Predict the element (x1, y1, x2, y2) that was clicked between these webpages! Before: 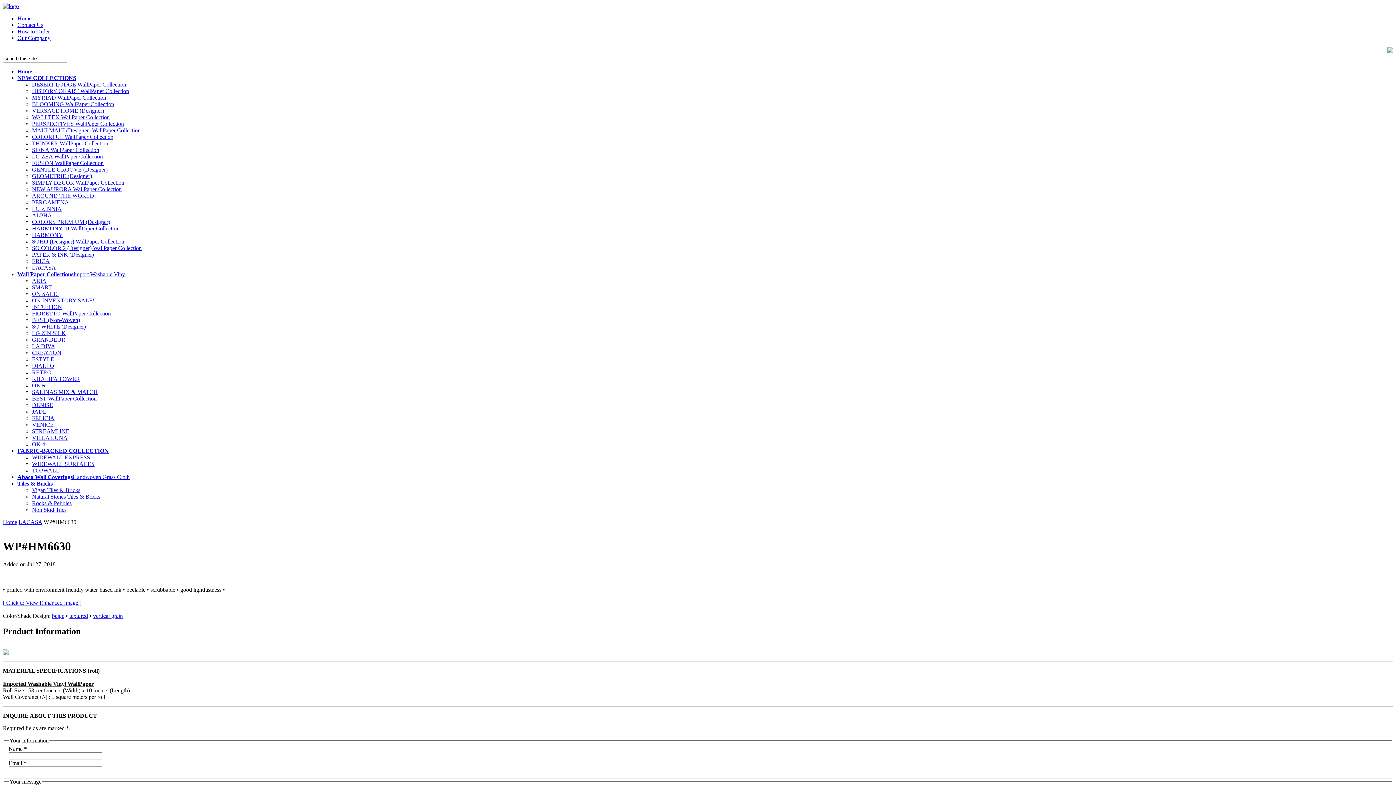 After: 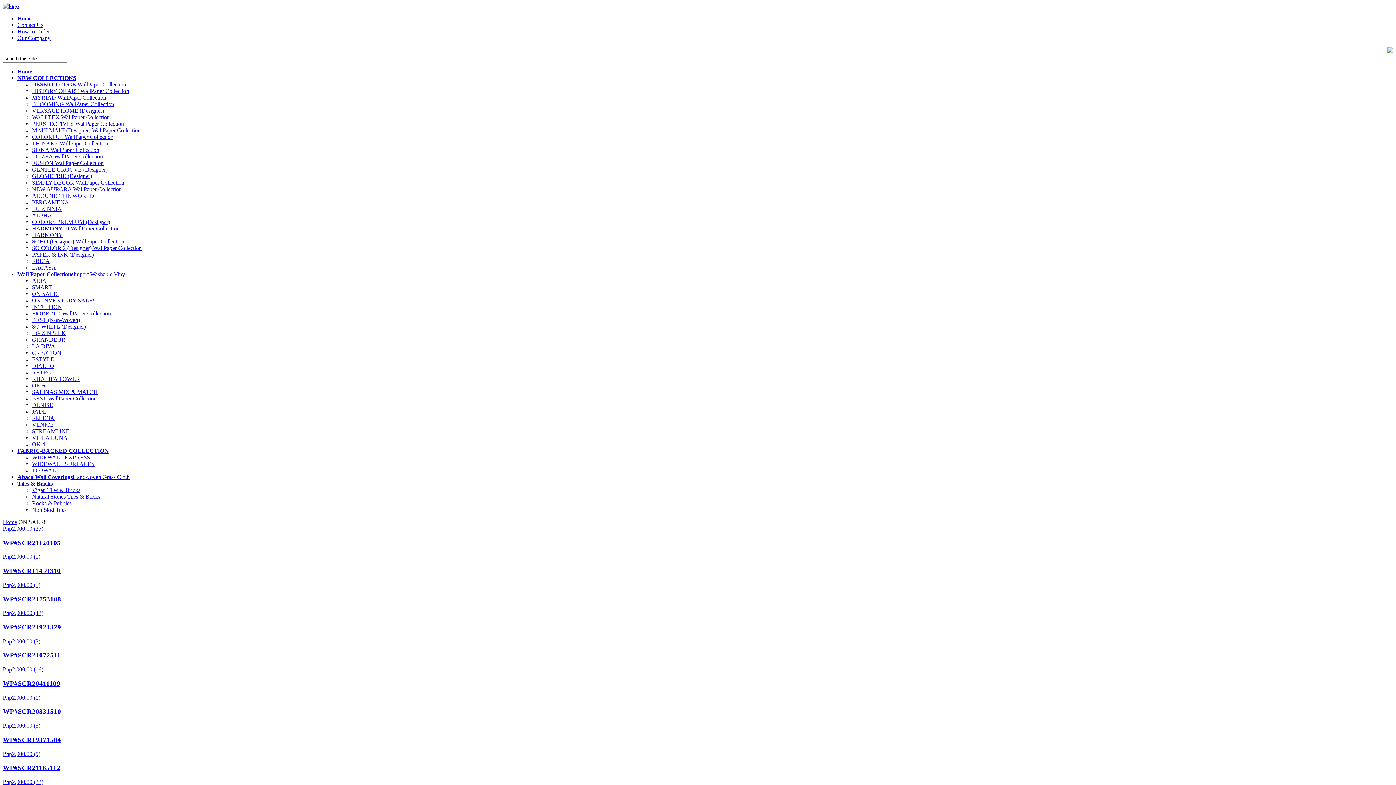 Action: label: ON SALE! bbox: (32, 290, 58, 297)